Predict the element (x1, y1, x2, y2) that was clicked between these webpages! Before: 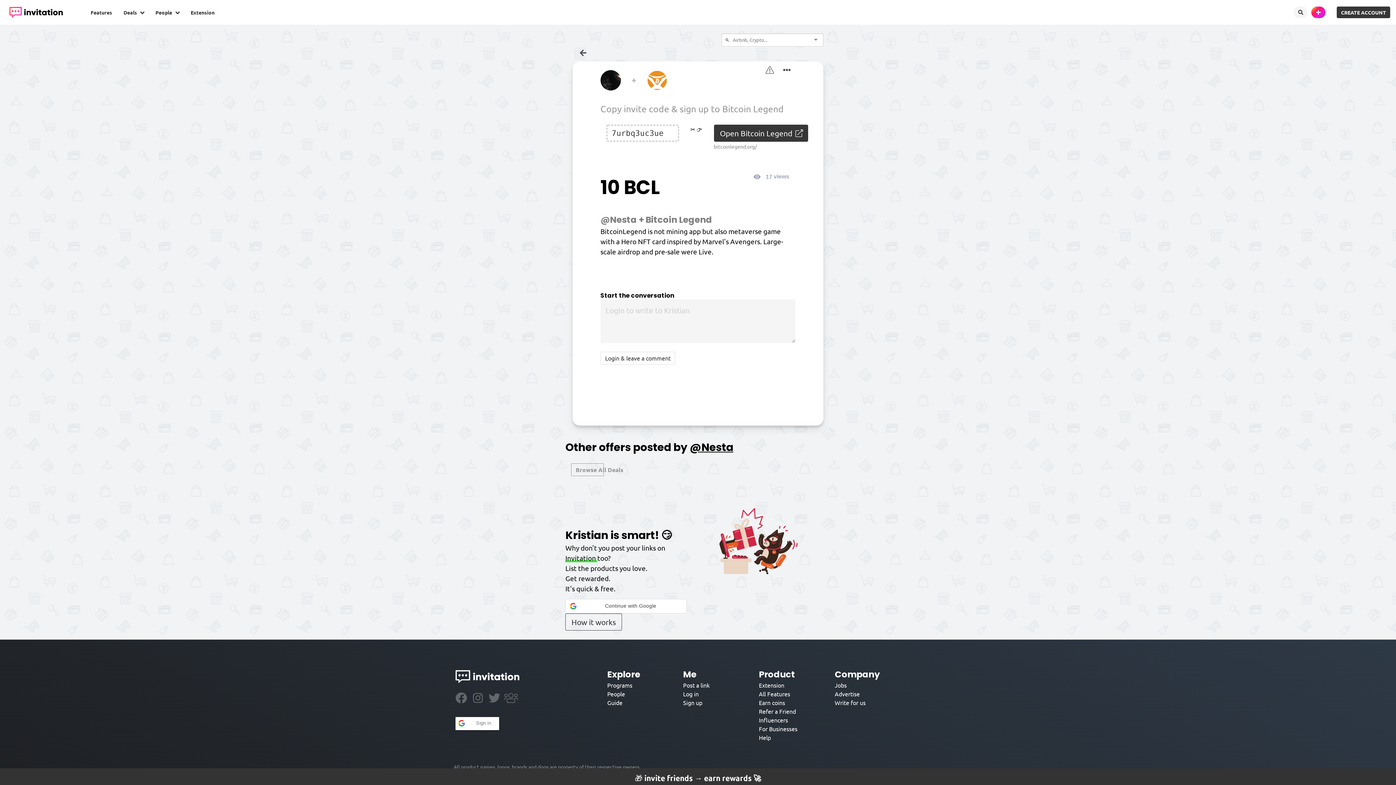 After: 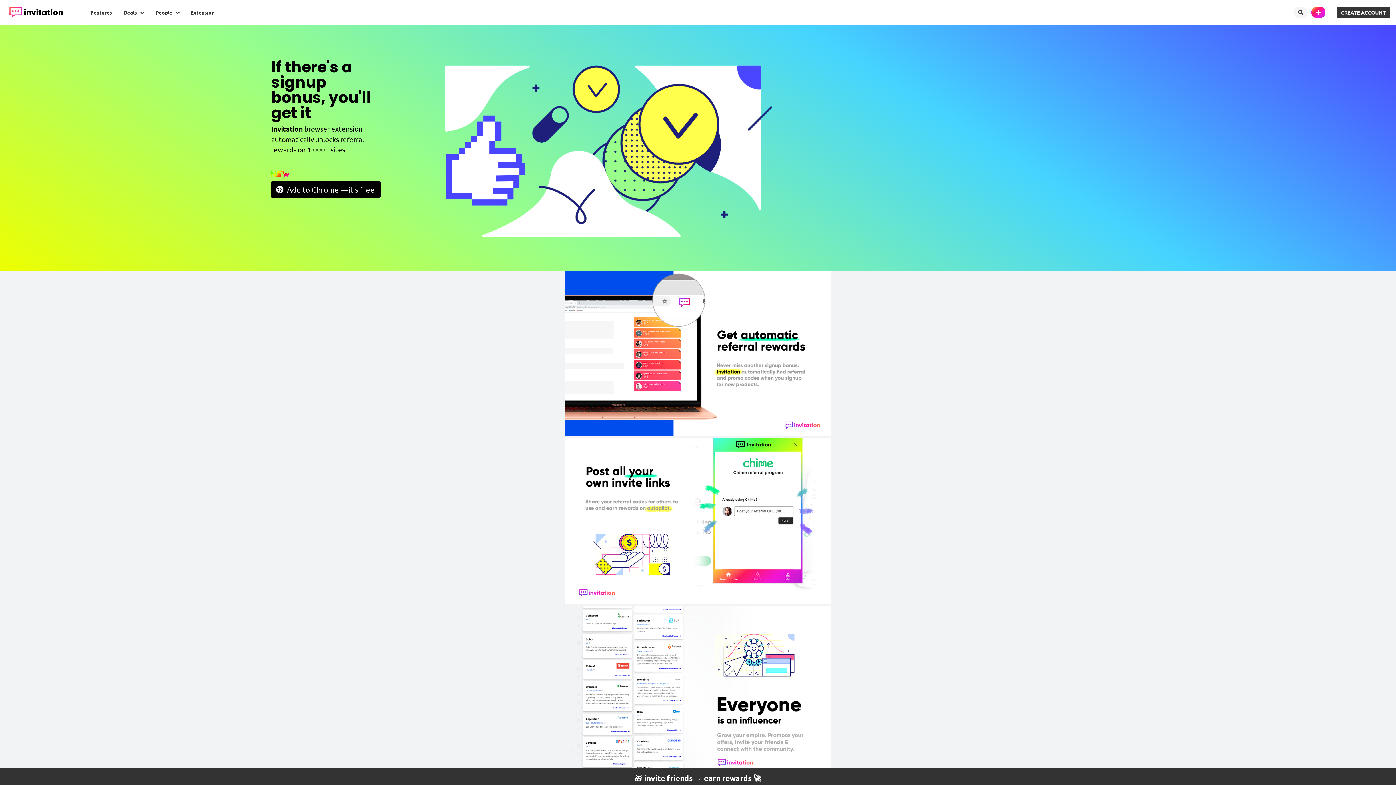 Action: label: Extension bbox: (184, 0, 220, 24)